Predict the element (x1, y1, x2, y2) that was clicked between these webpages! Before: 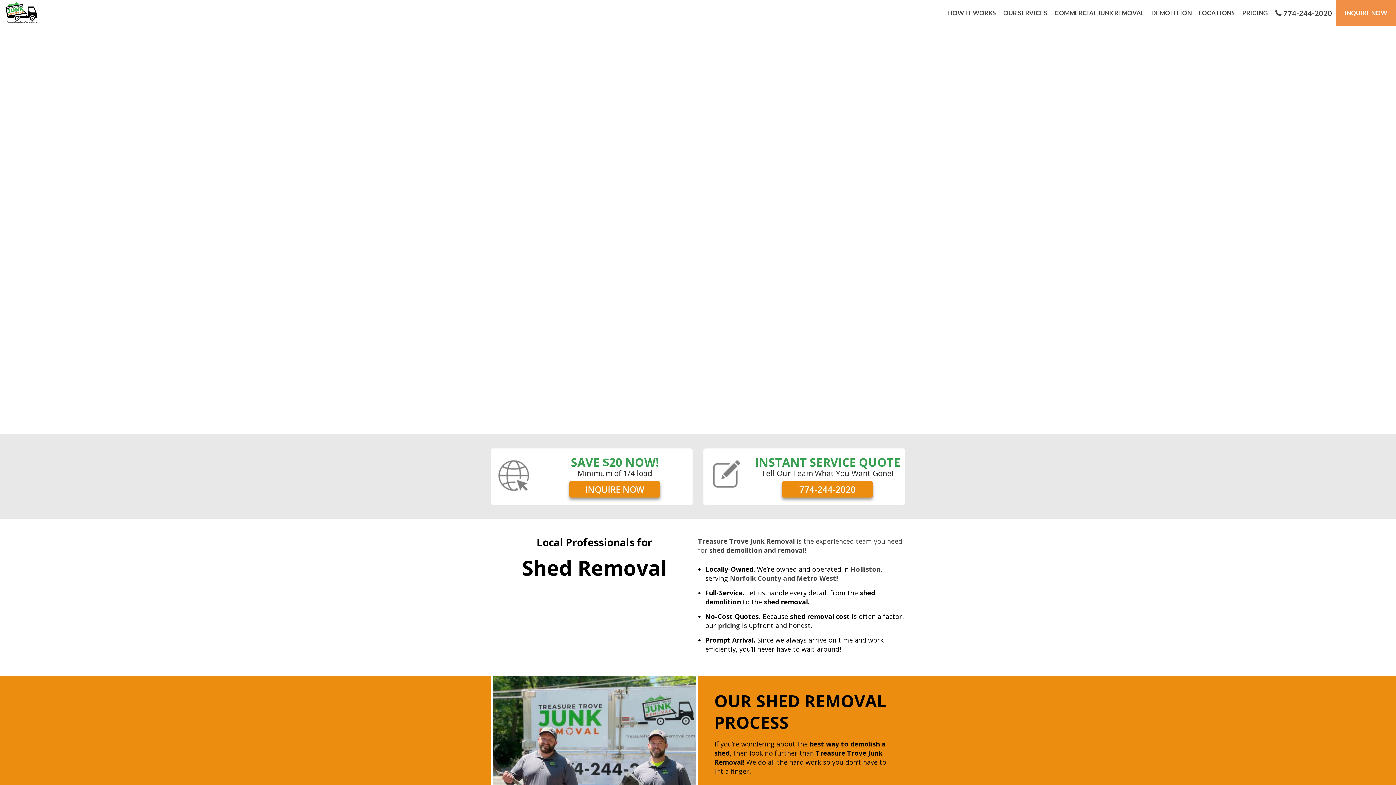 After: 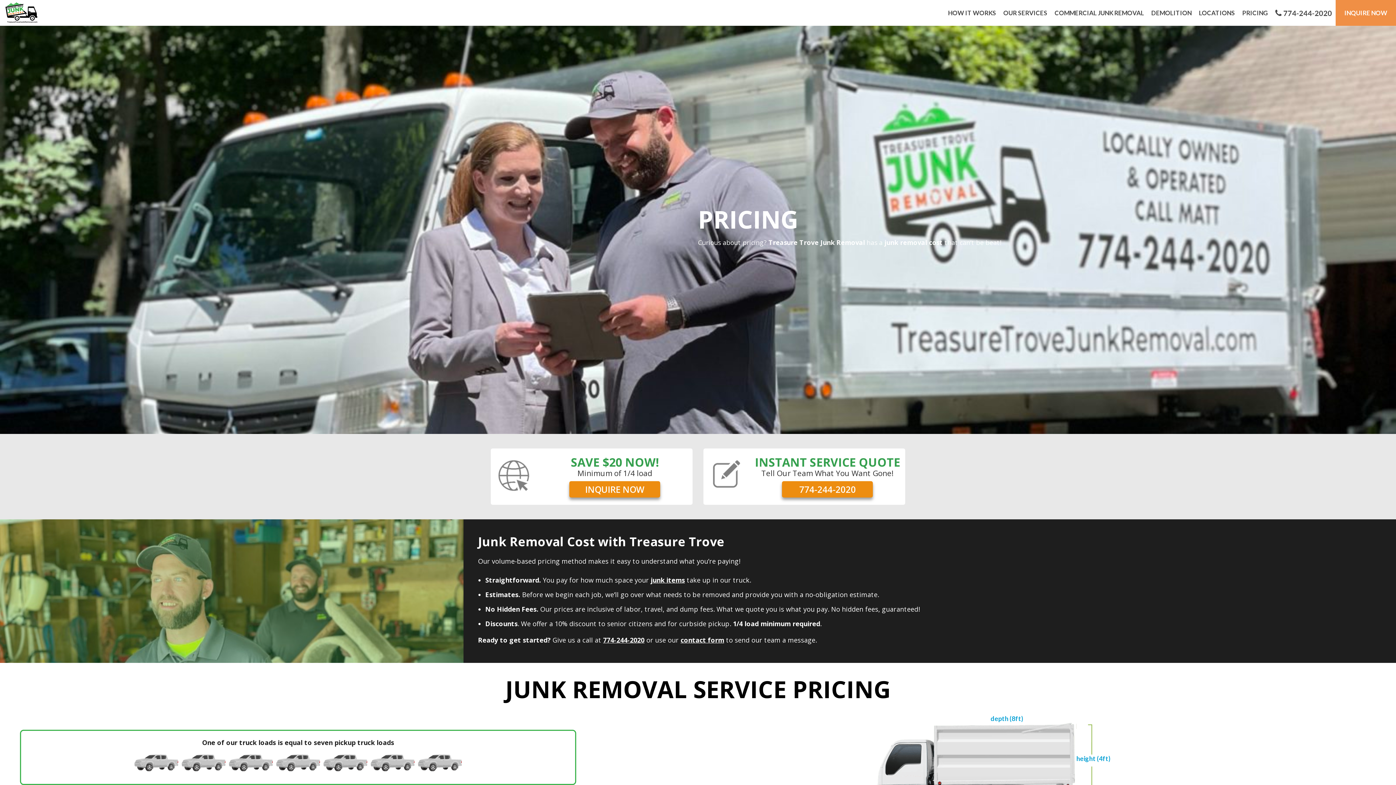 Action: bbox: (718, 621, 740, 630) label: pricing